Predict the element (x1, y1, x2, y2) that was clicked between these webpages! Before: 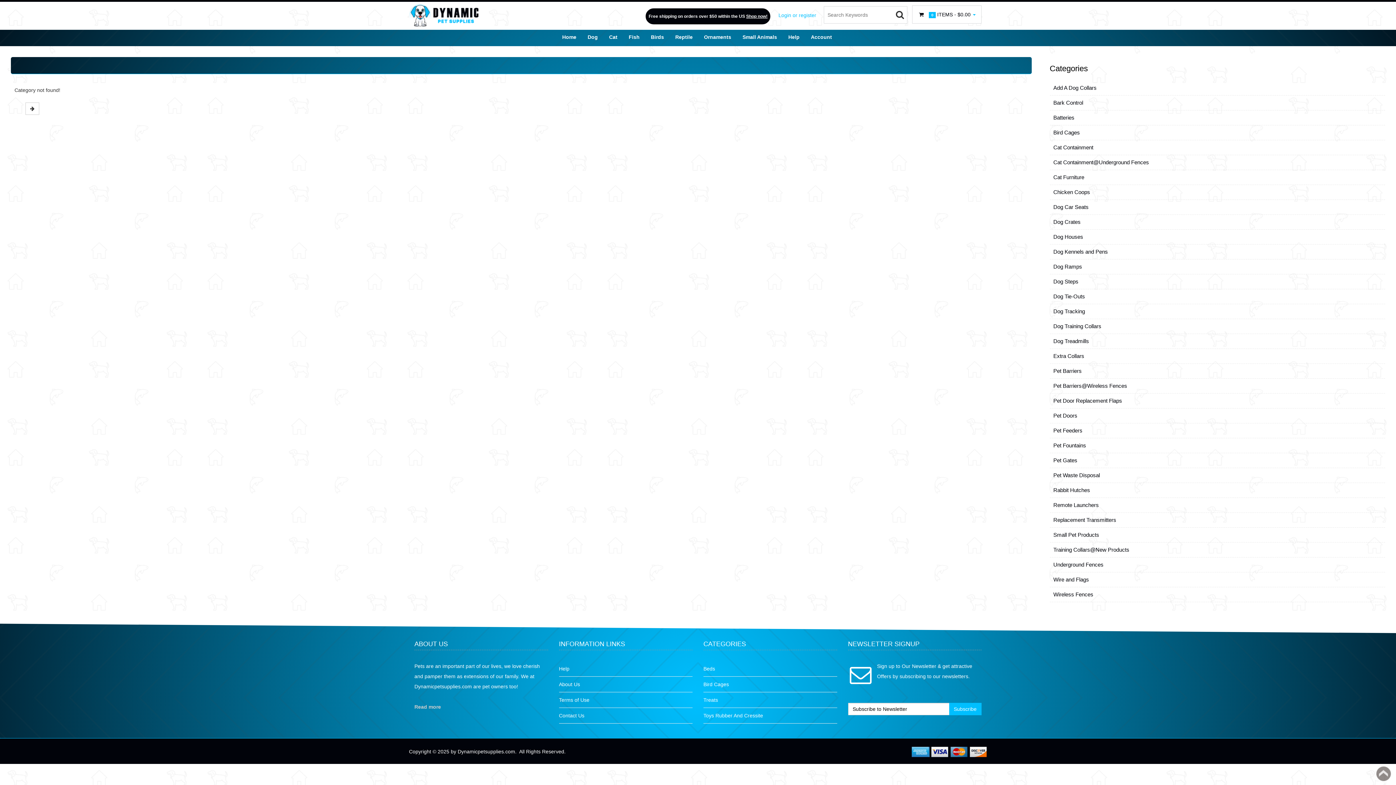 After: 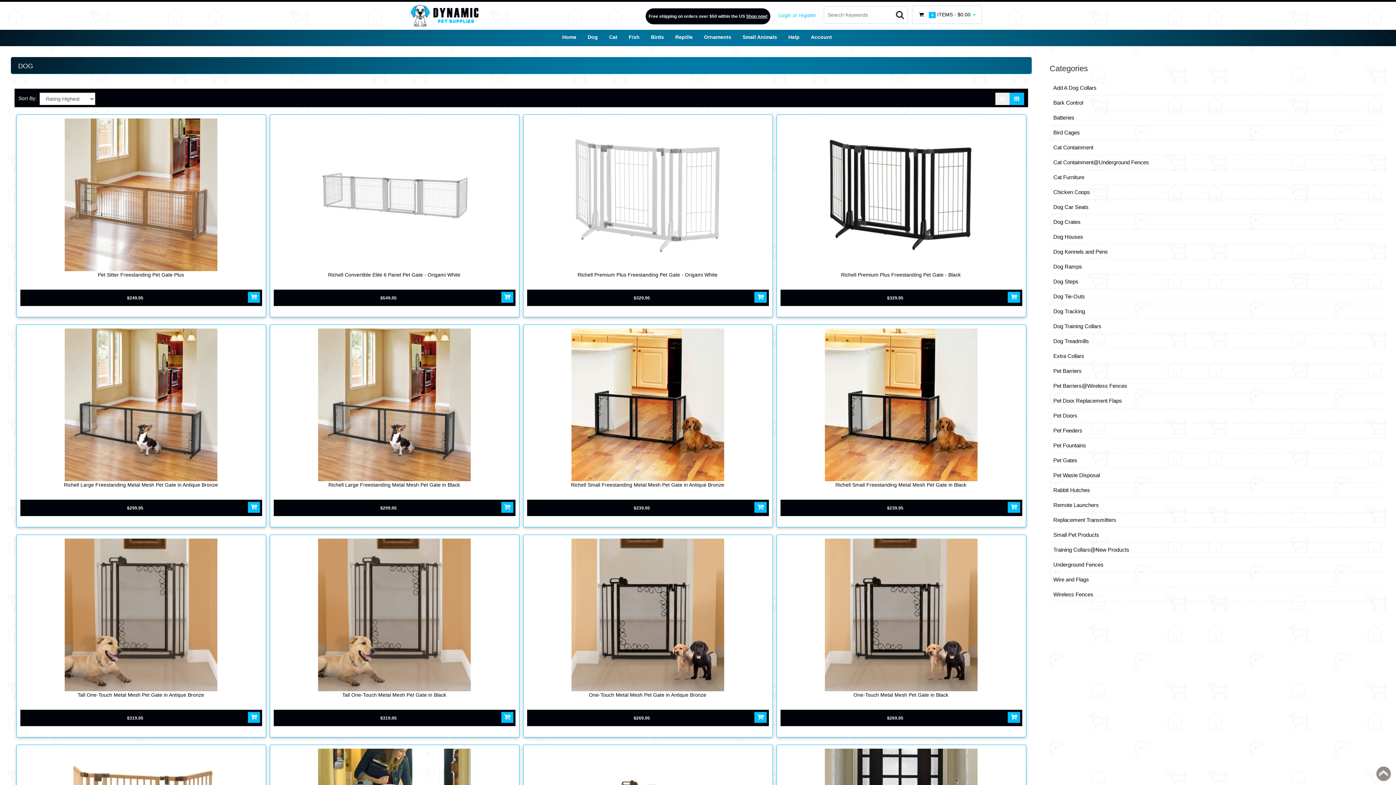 Action: label: Dog bbox: (583, 31, 600, 42)